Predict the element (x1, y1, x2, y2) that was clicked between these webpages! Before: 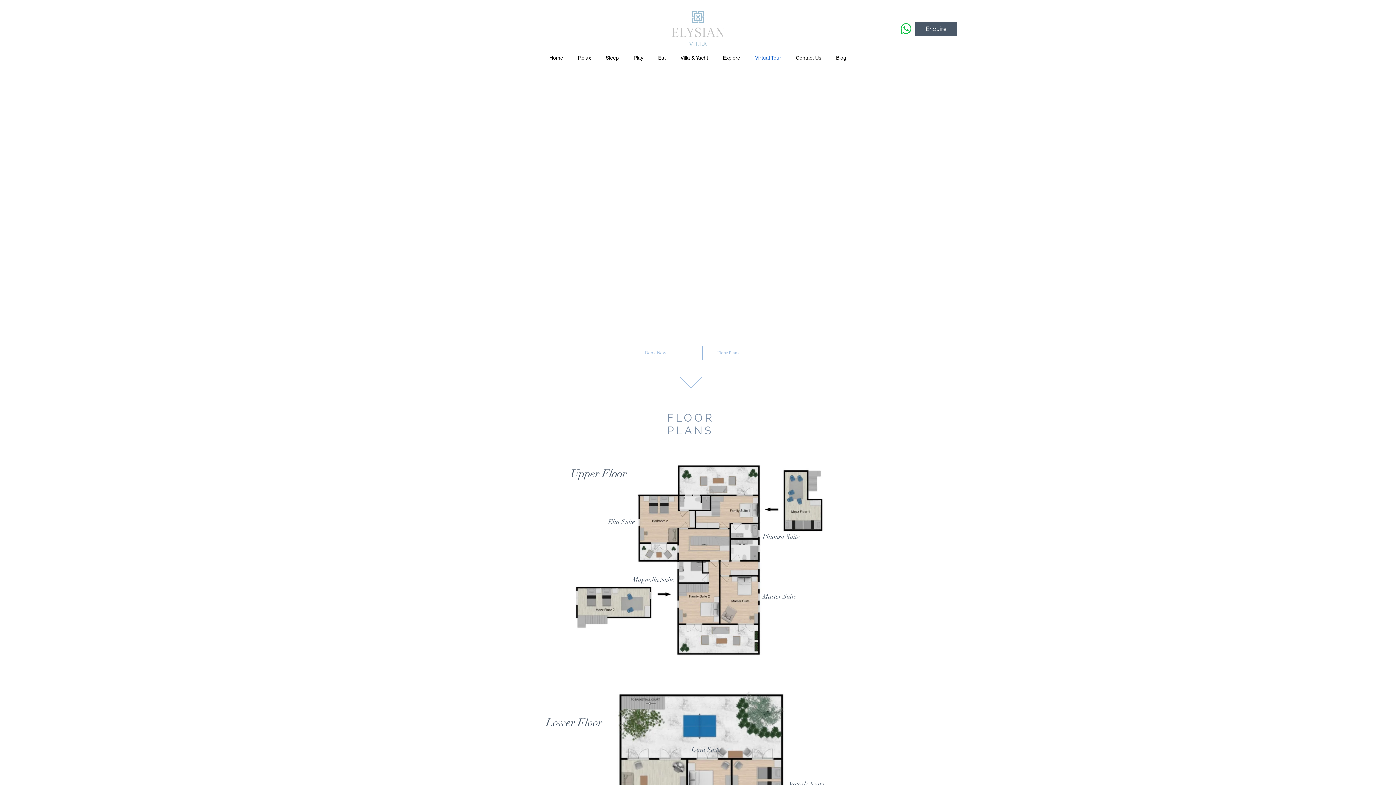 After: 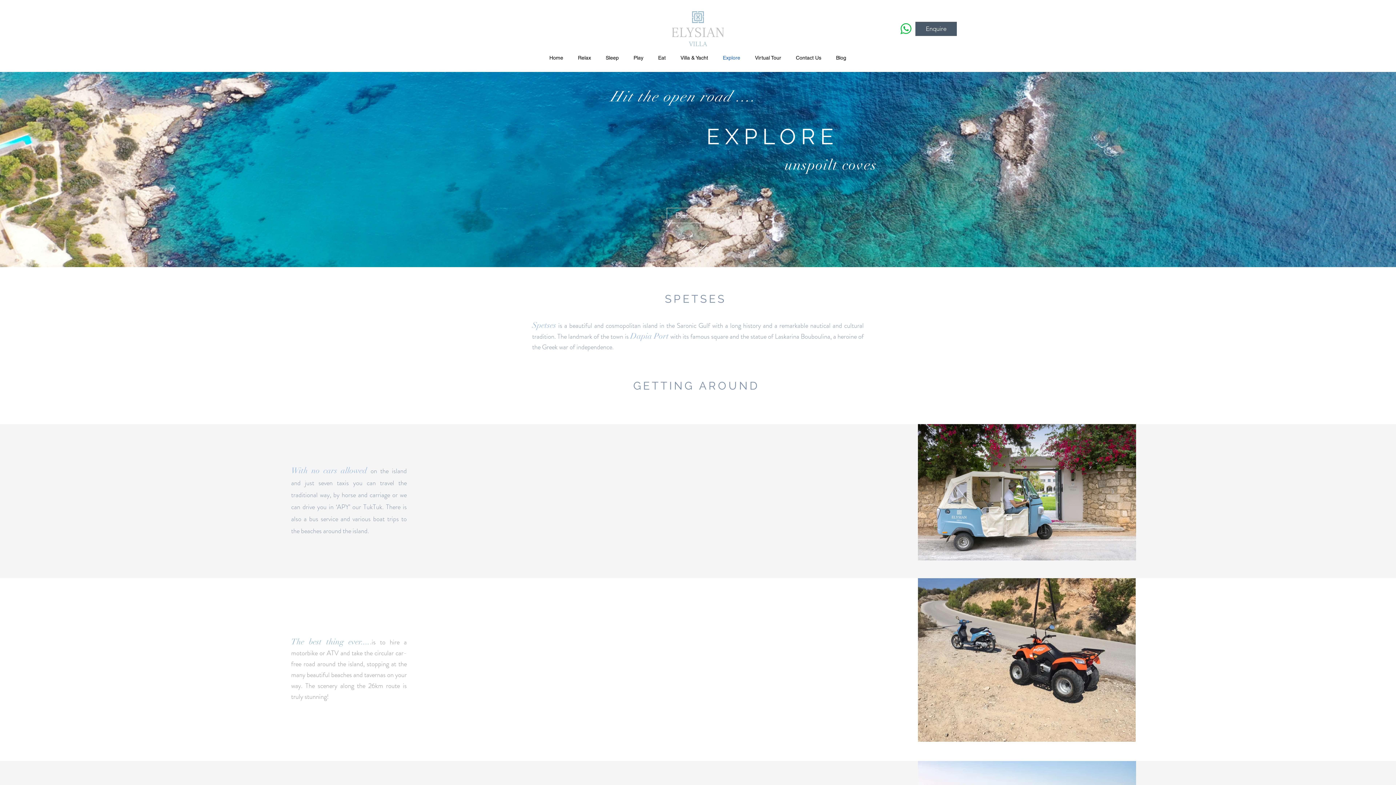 Action: bbox: (717, 51, 746, 64) label: Explore